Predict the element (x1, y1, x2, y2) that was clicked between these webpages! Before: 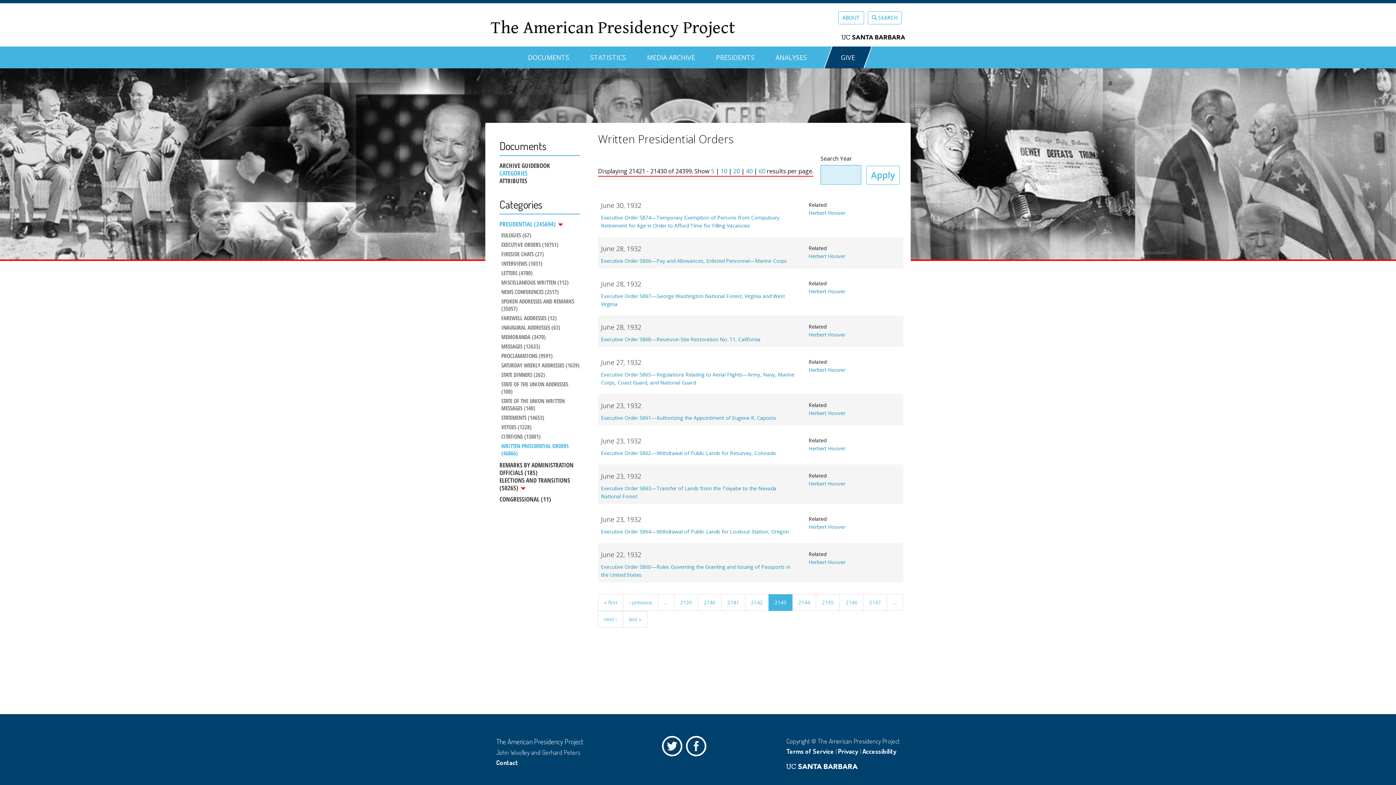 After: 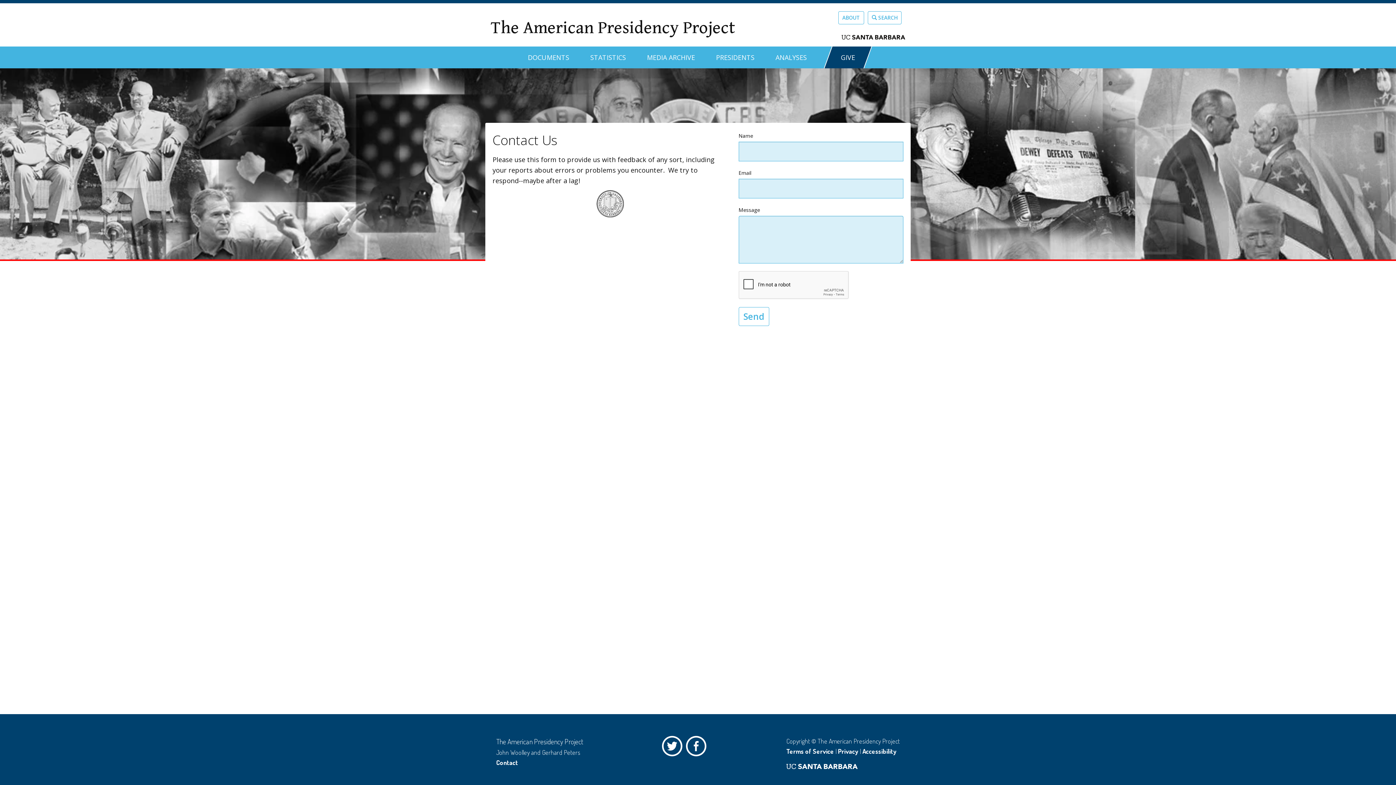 Action: label: Contact bbox: (496, 758, 518, 766)